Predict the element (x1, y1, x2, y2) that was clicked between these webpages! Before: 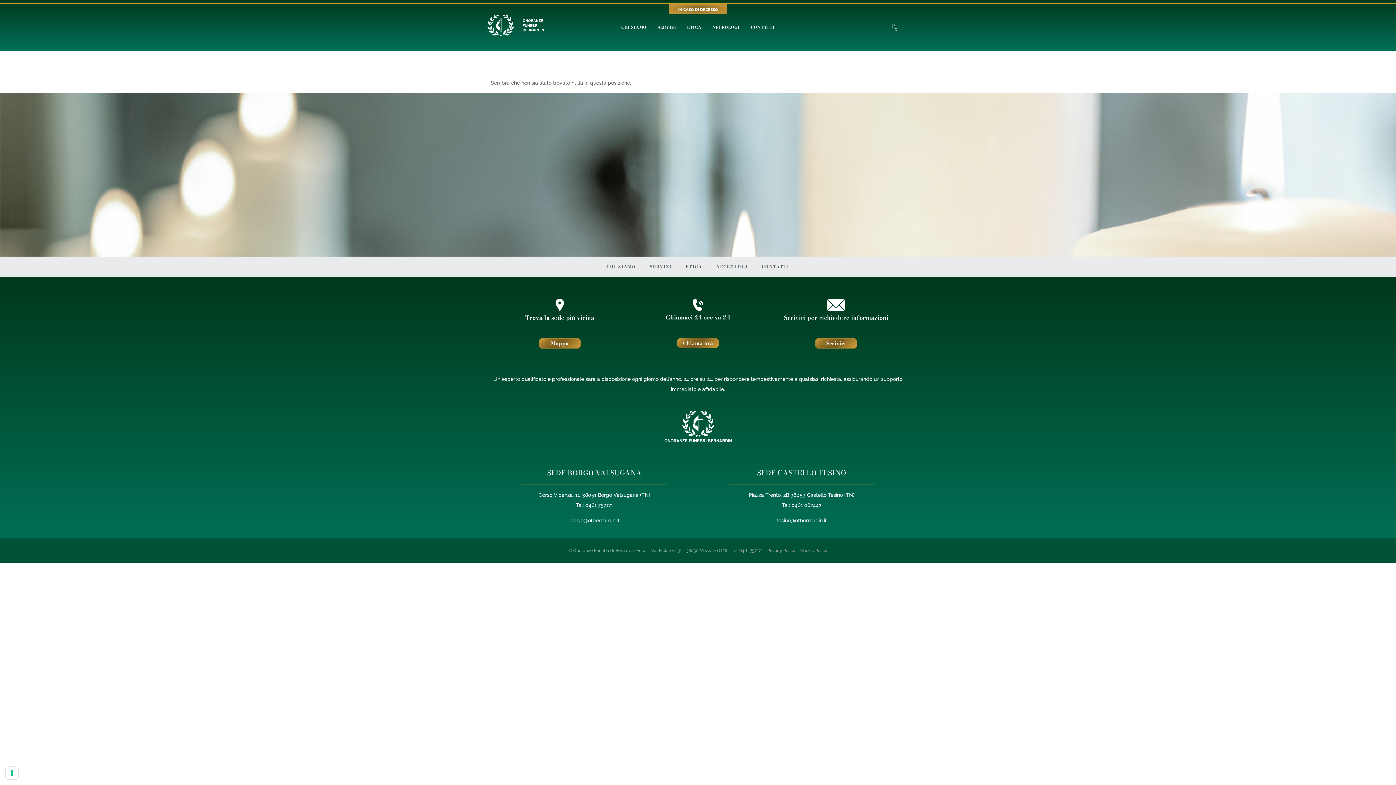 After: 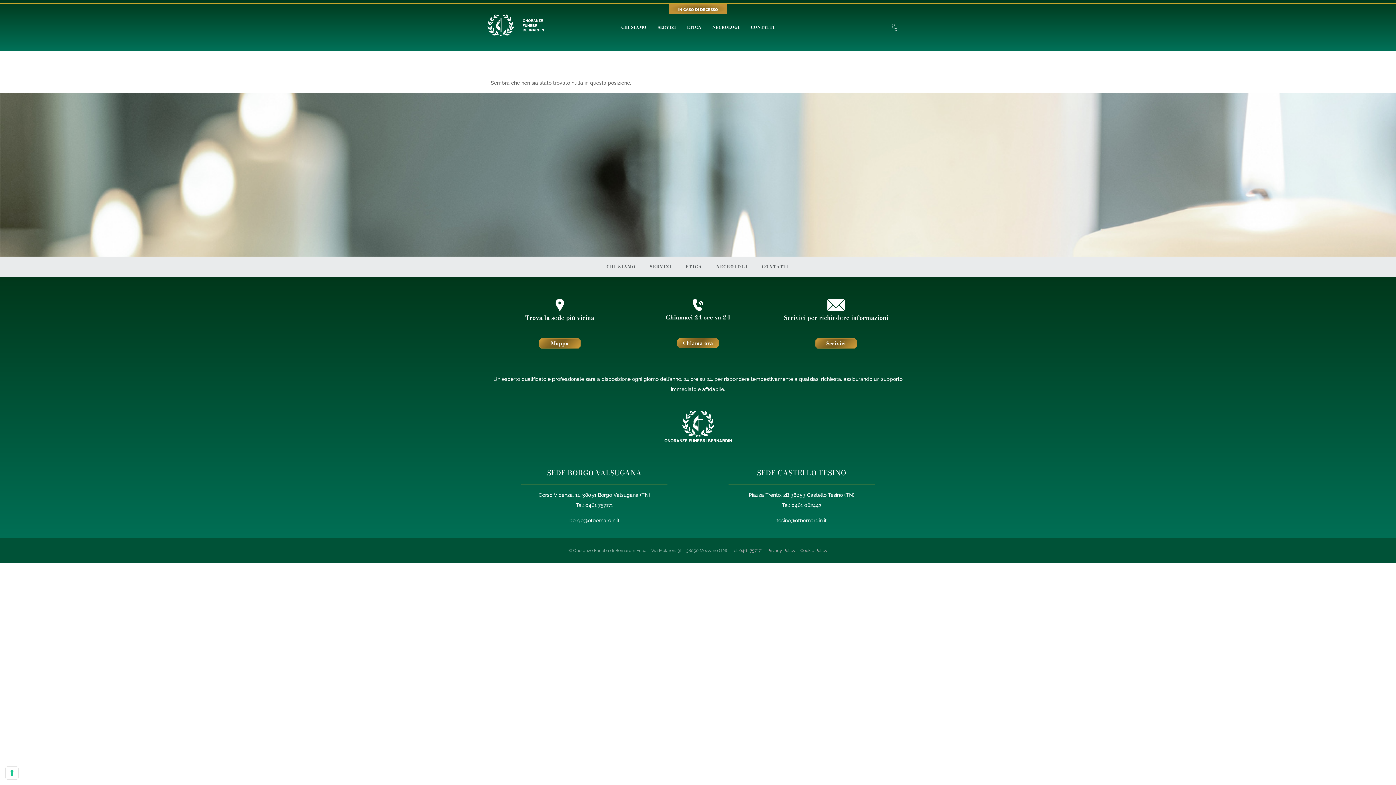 Action: label: 0461 757171 bbox: (739, 548, 762, 553)